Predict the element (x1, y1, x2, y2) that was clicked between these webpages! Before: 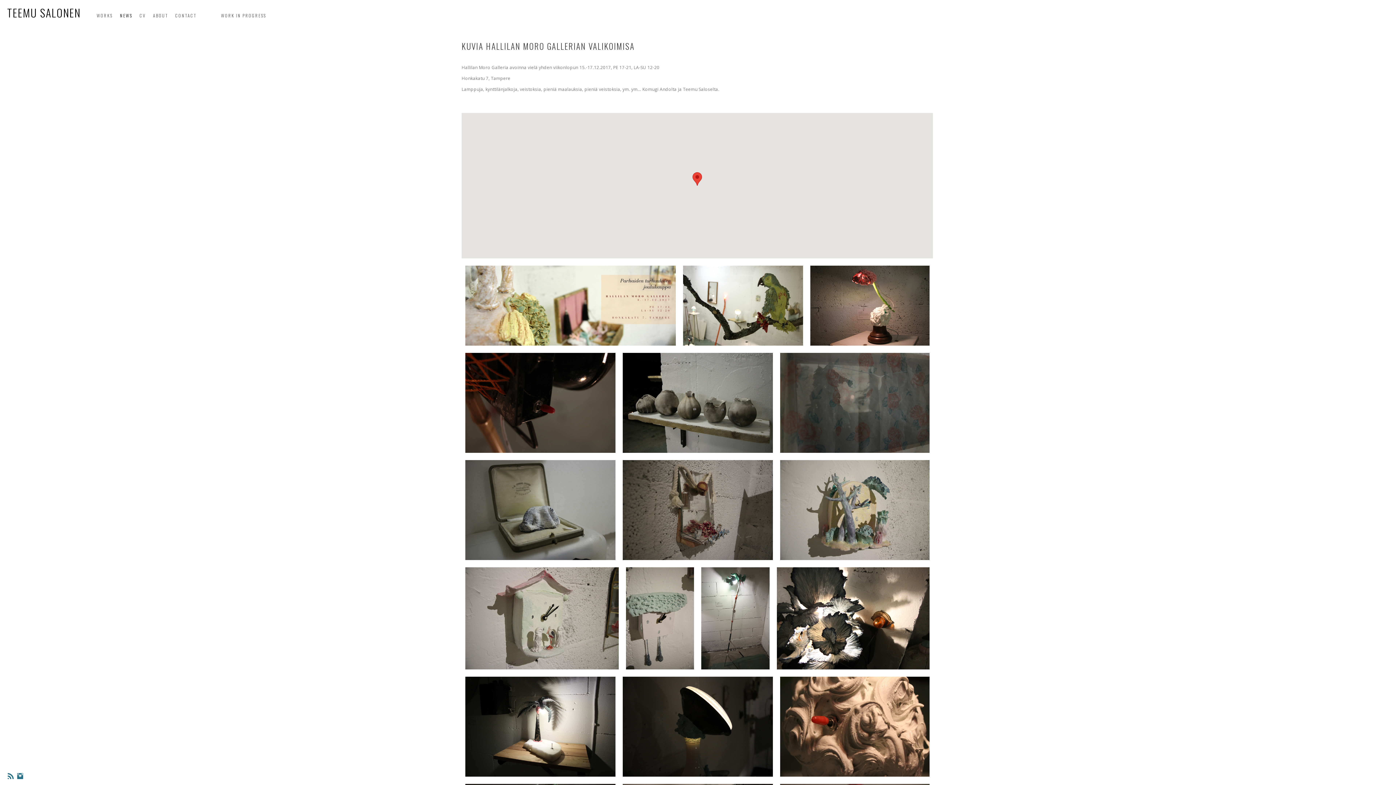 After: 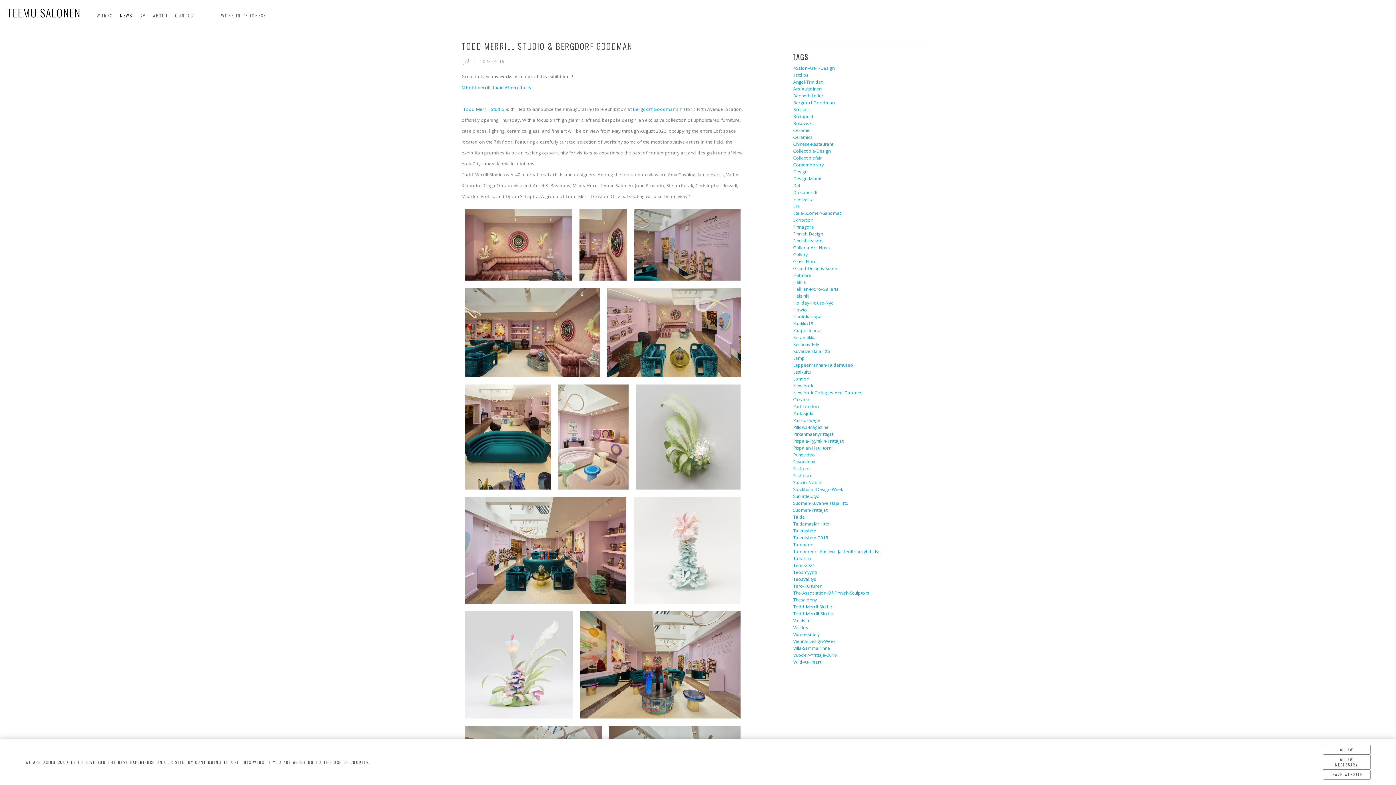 Action: label: NEWS bbox: (120, 12, 132, 18)